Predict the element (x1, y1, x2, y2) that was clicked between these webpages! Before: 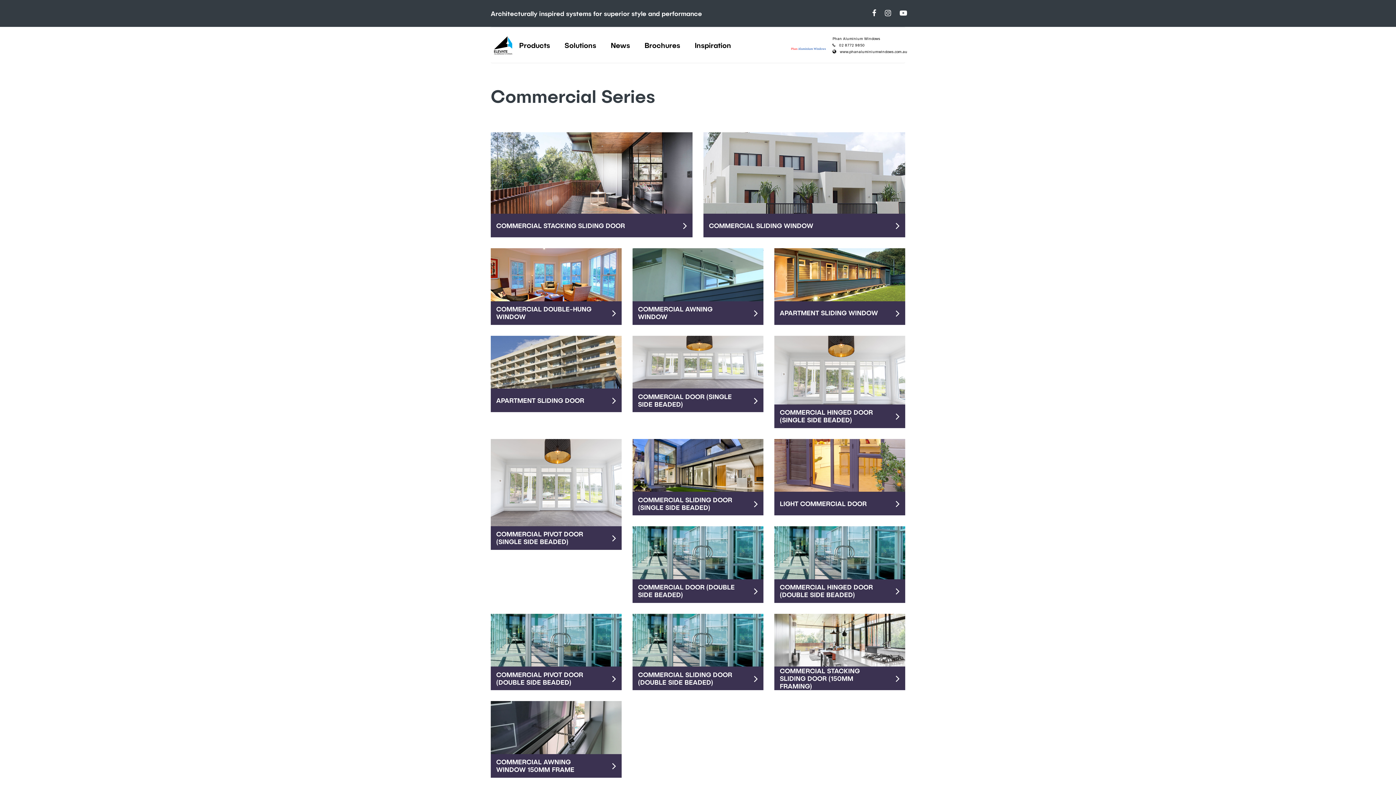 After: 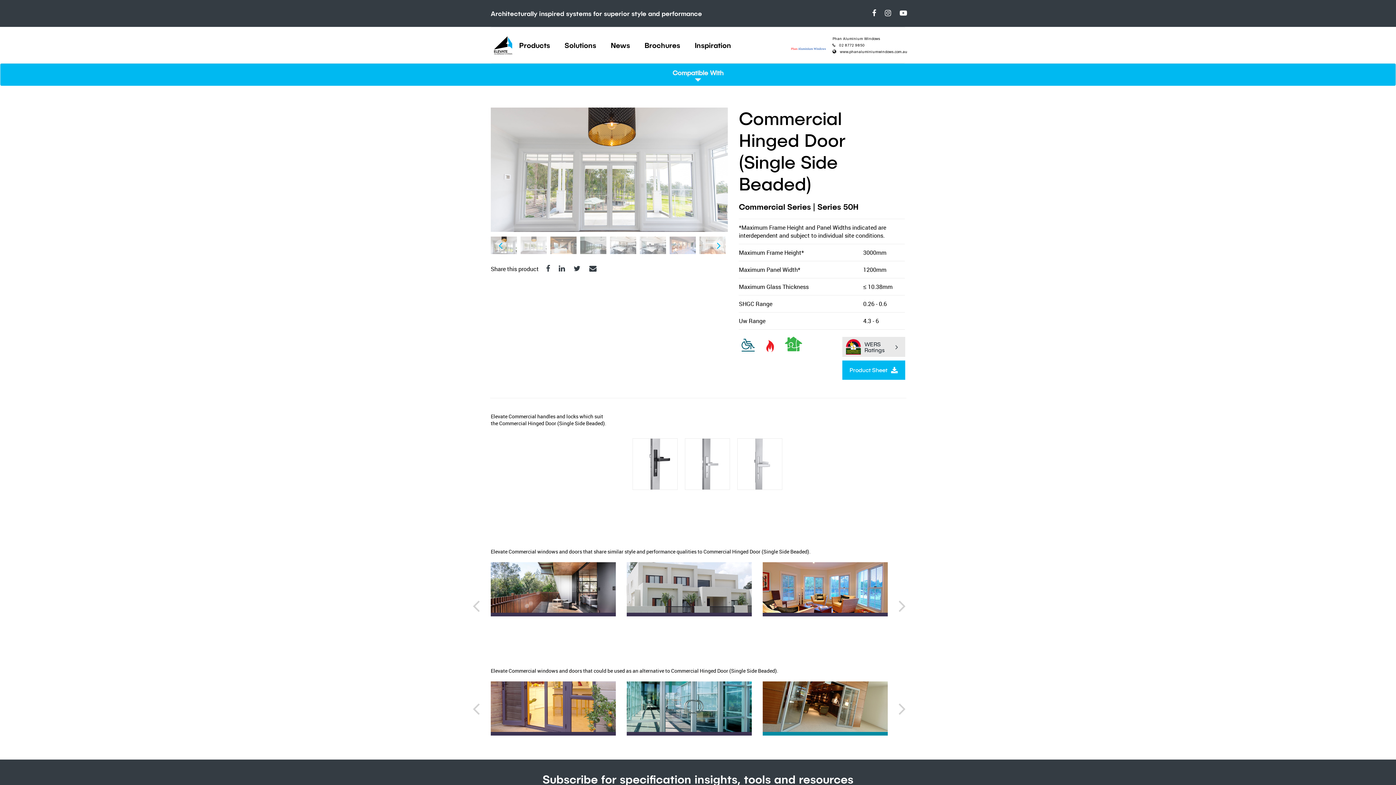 Action: bbox: (774, 335, 905, 428) label: COMMERCIAL HINGED DOOR (SINGLE SIDE BEADED)